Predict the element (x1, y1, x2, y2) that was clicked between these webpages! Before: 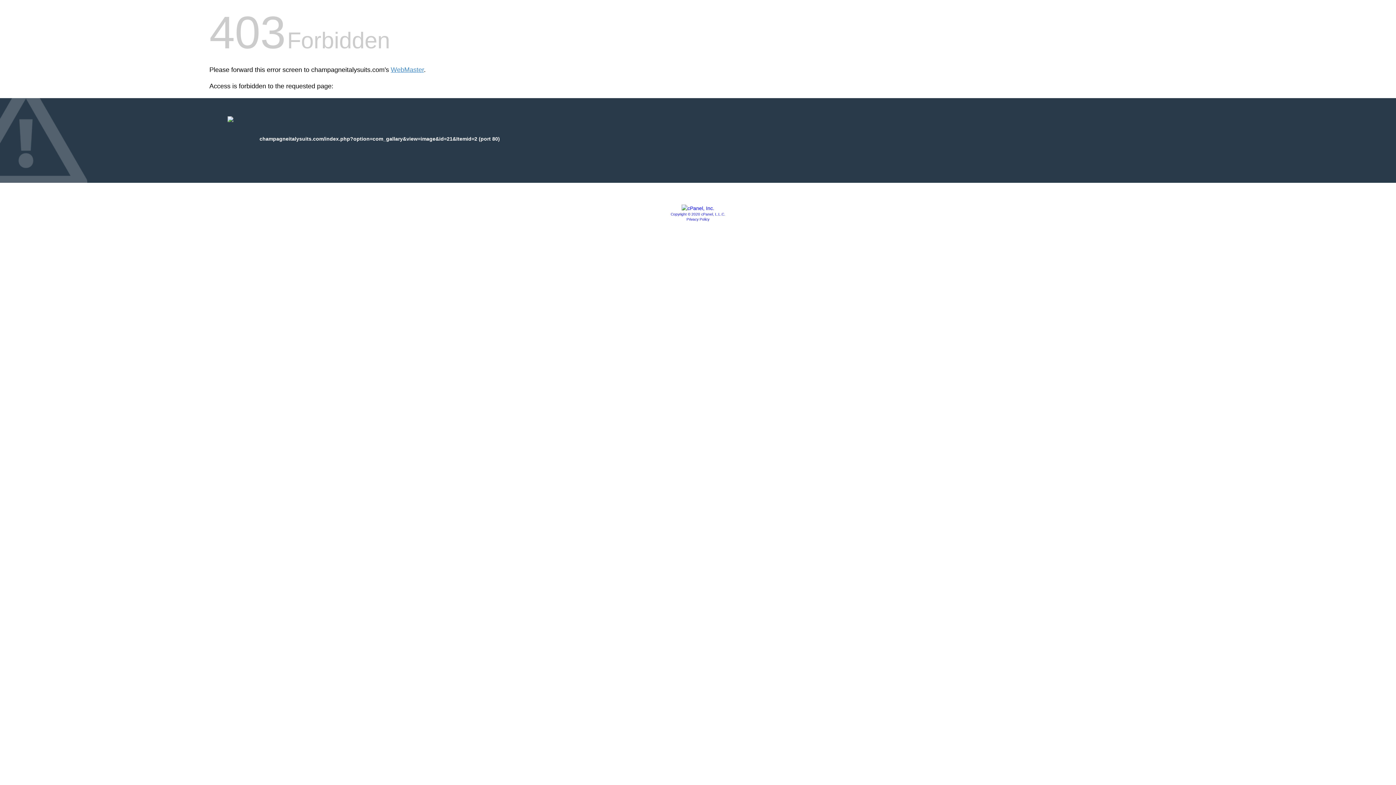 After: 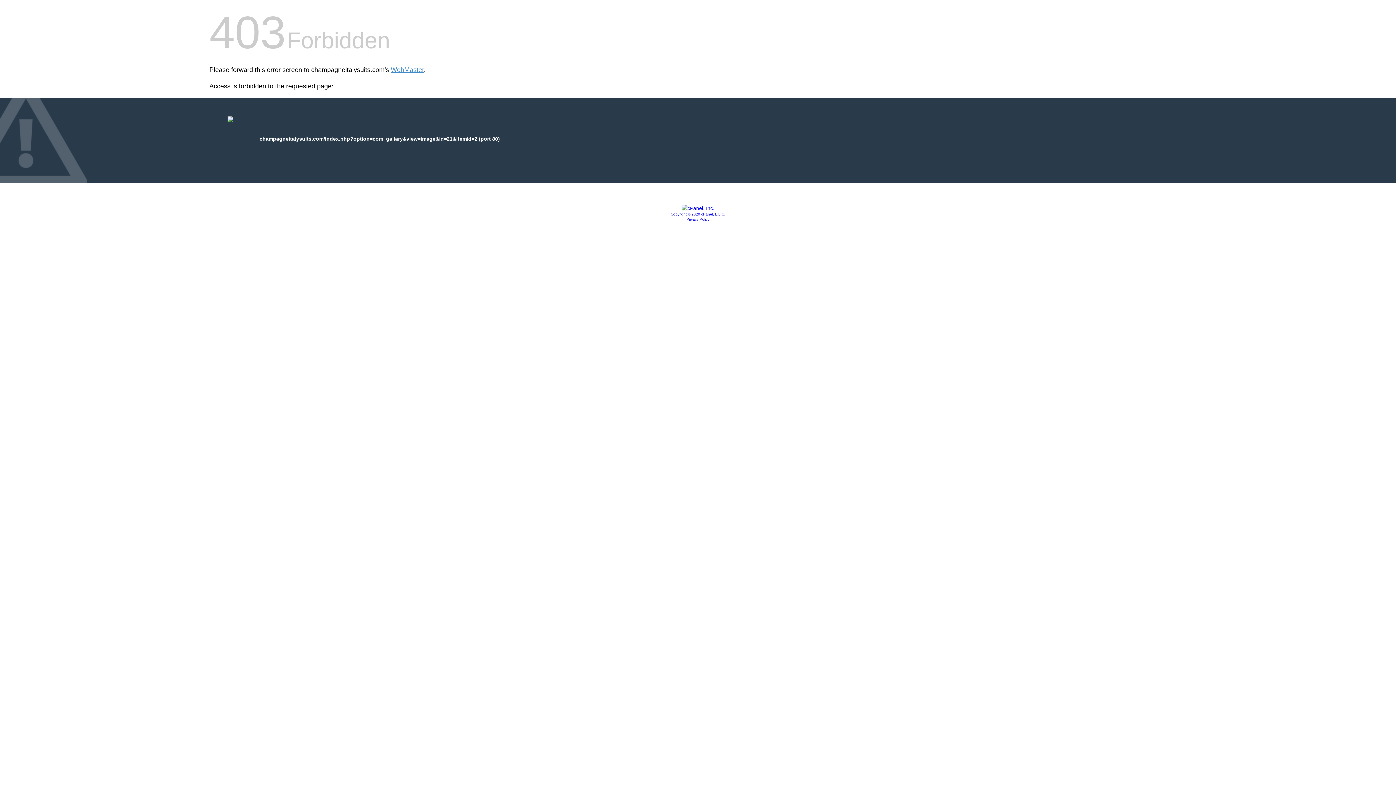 Action: bbox: (681, 205, 714, 211)